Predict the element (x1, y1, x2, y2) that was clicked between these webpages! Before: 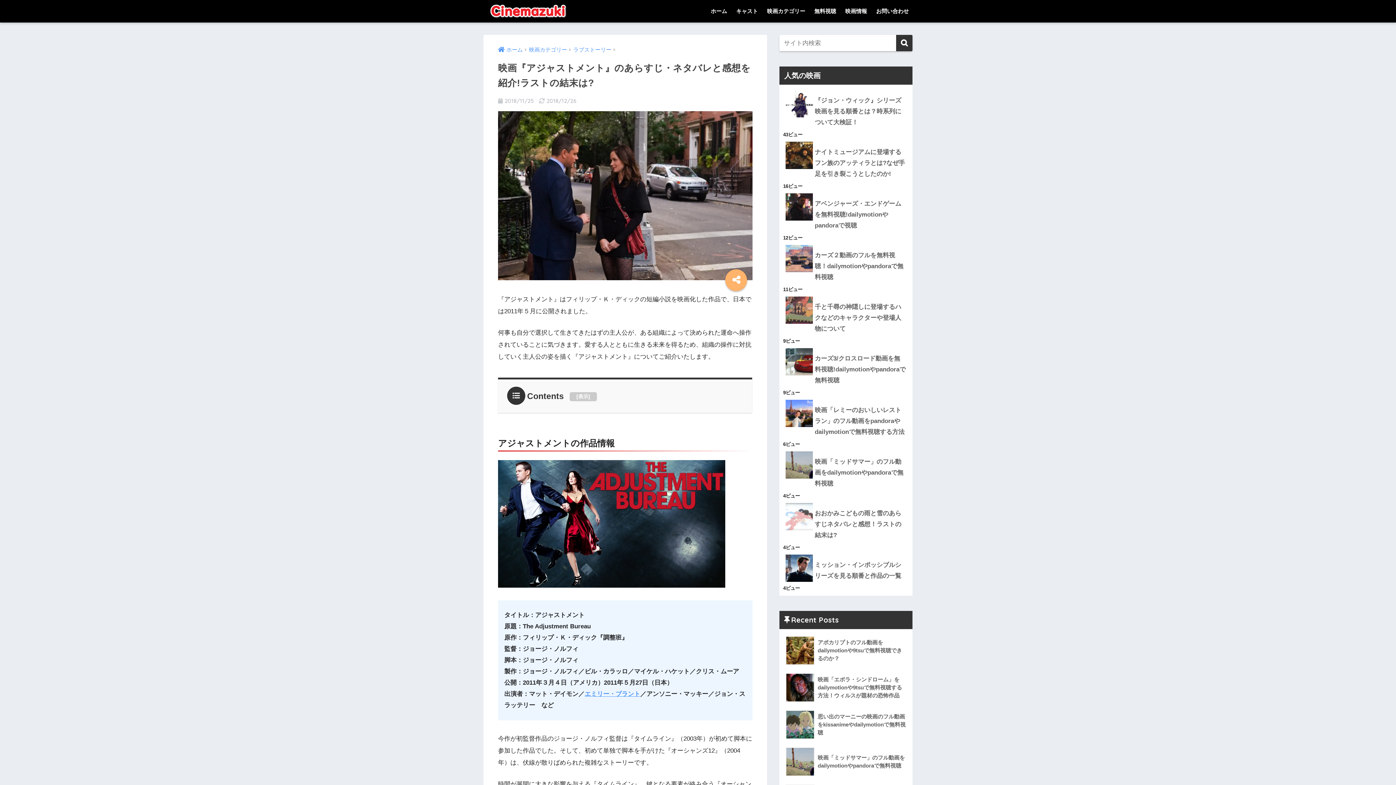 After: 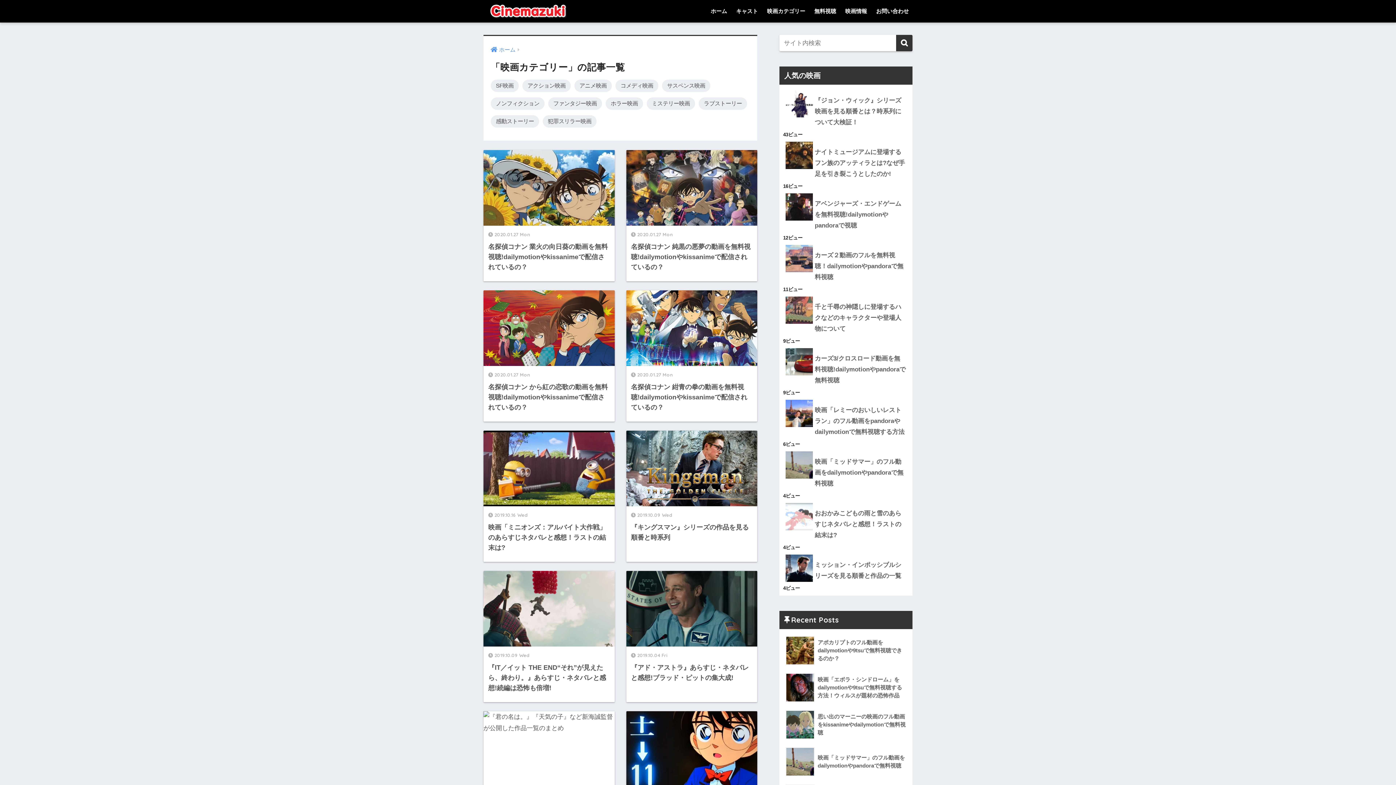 Action: label: 映画カテゴリー bbox: (763, 0, 809, 22)